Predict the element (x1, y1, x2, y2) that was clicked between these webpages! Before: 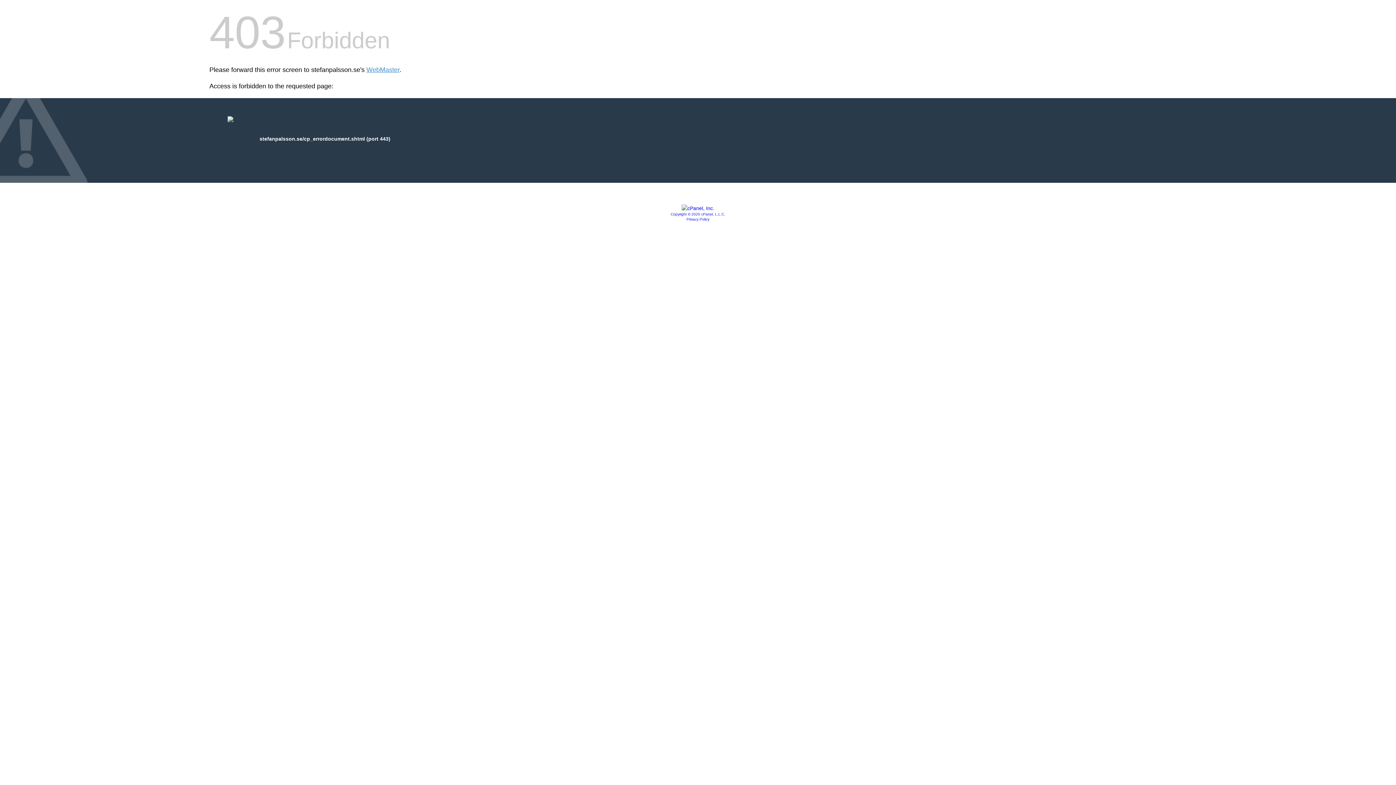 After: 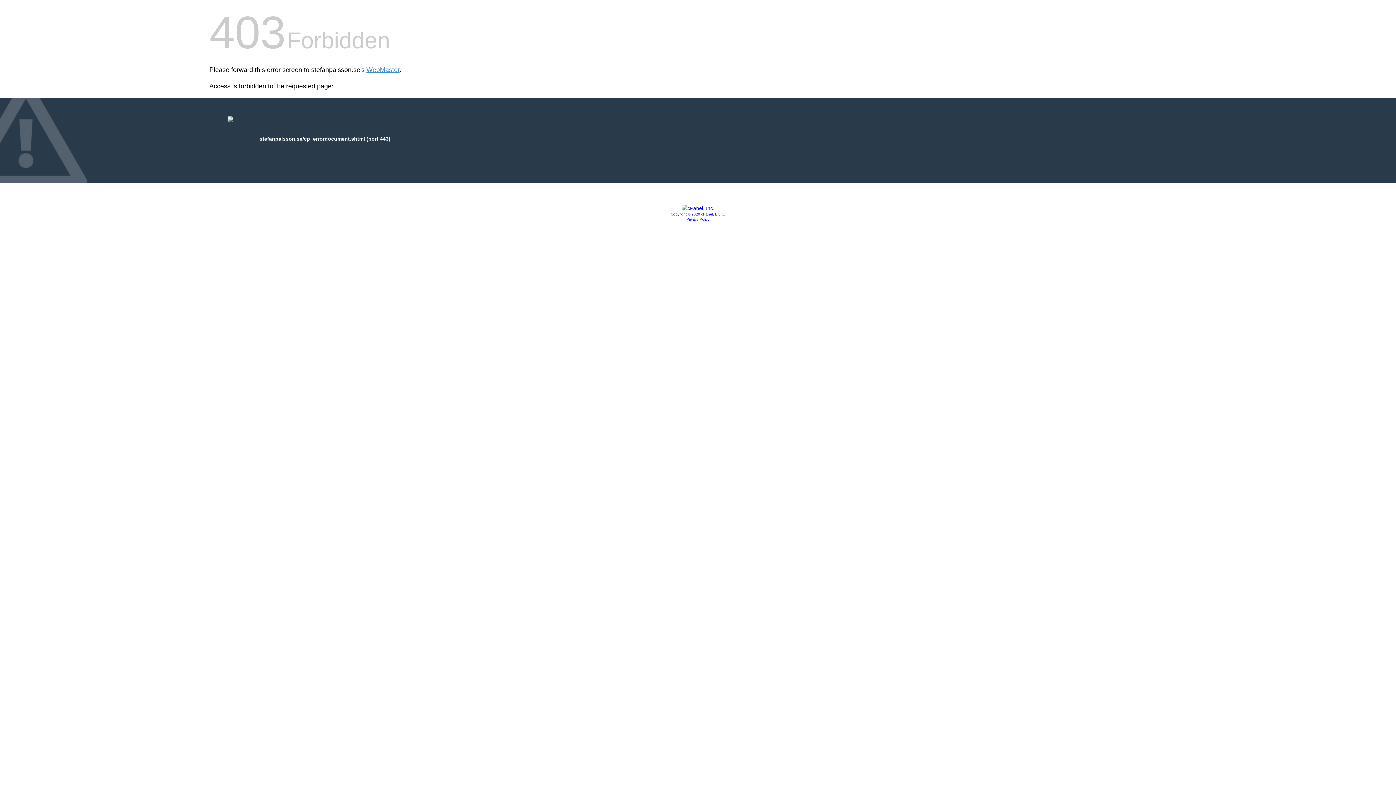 Action: label: Copyright © 2020 cPanel, L.L.C. bbox: (670, 212, 725, 216)